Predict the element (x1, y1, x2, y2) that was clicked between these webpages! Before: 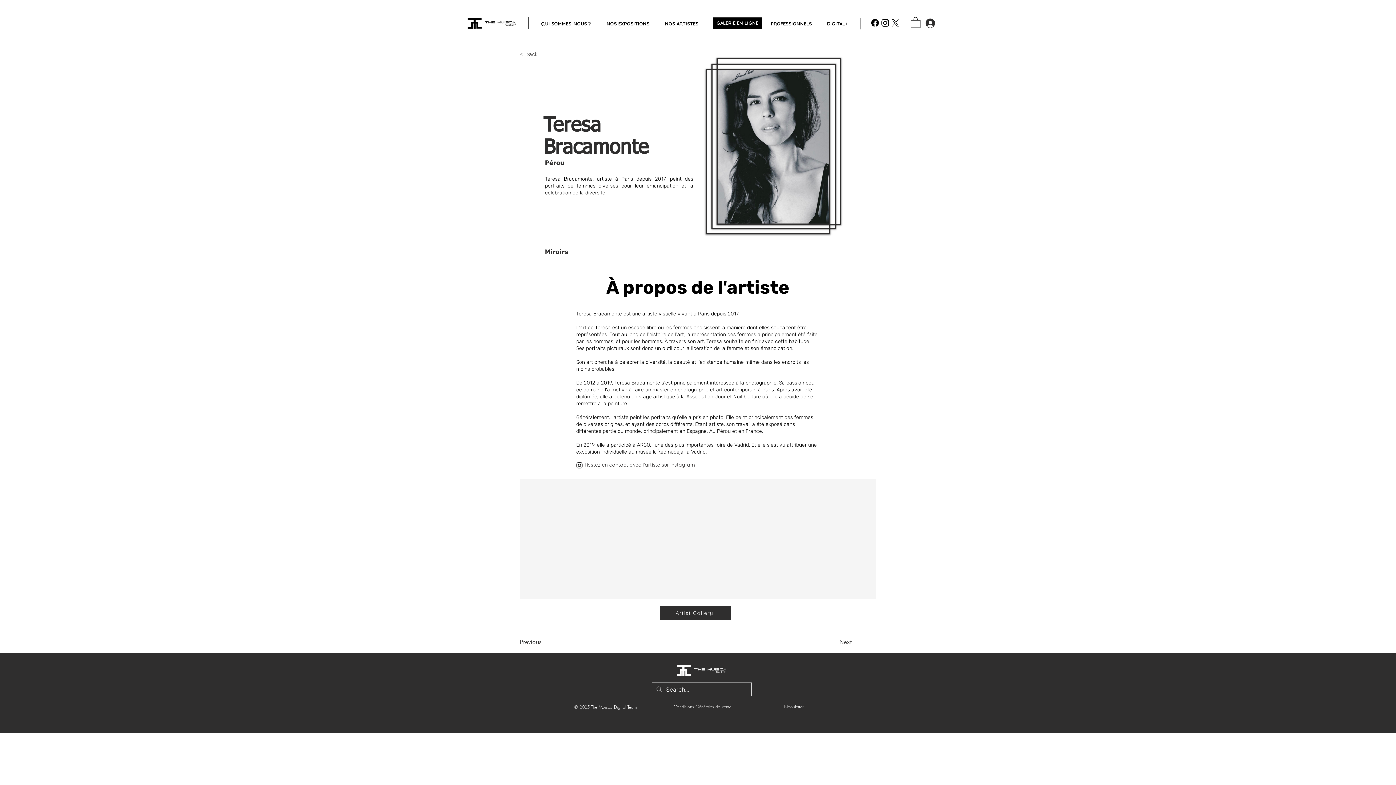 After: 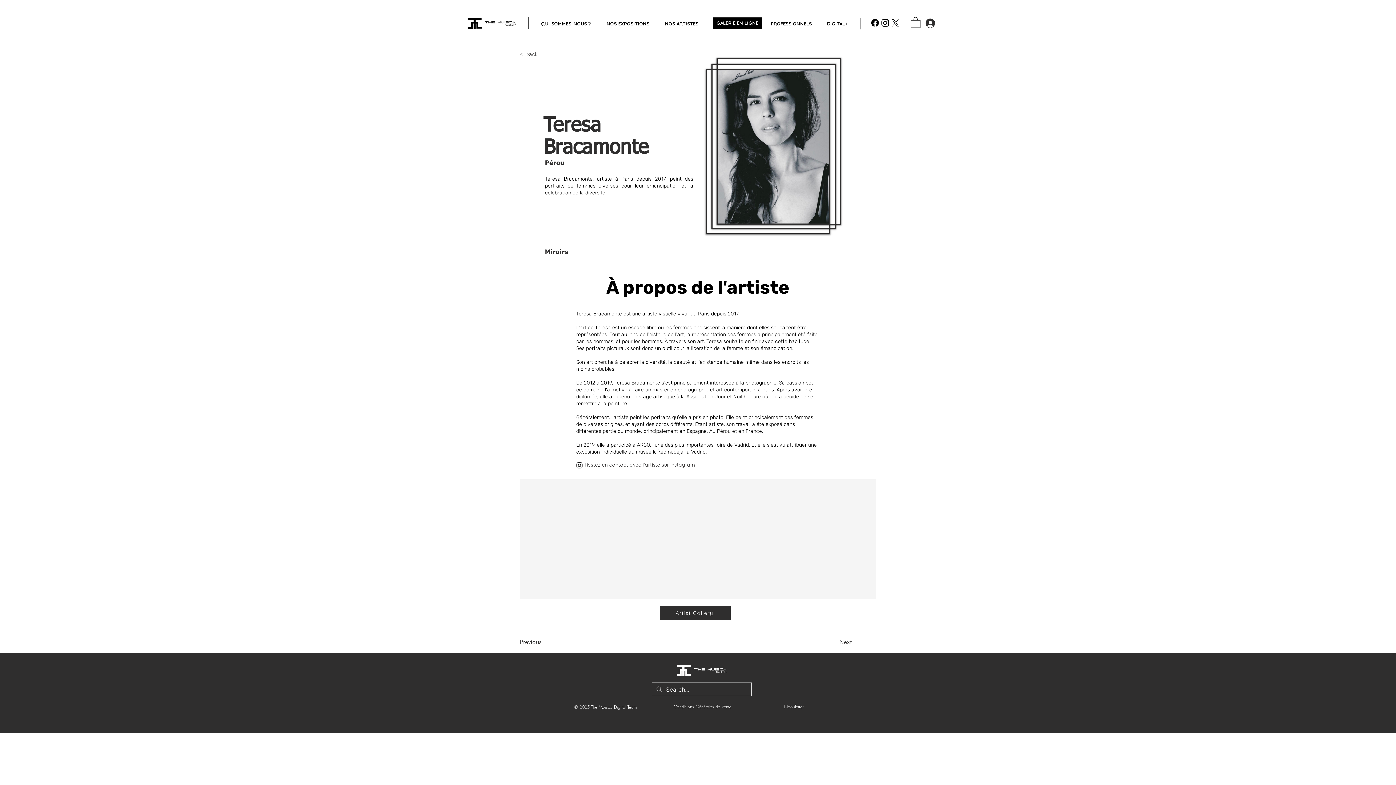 Action: bbox: (870, 17, 880, 28) label: Facebook